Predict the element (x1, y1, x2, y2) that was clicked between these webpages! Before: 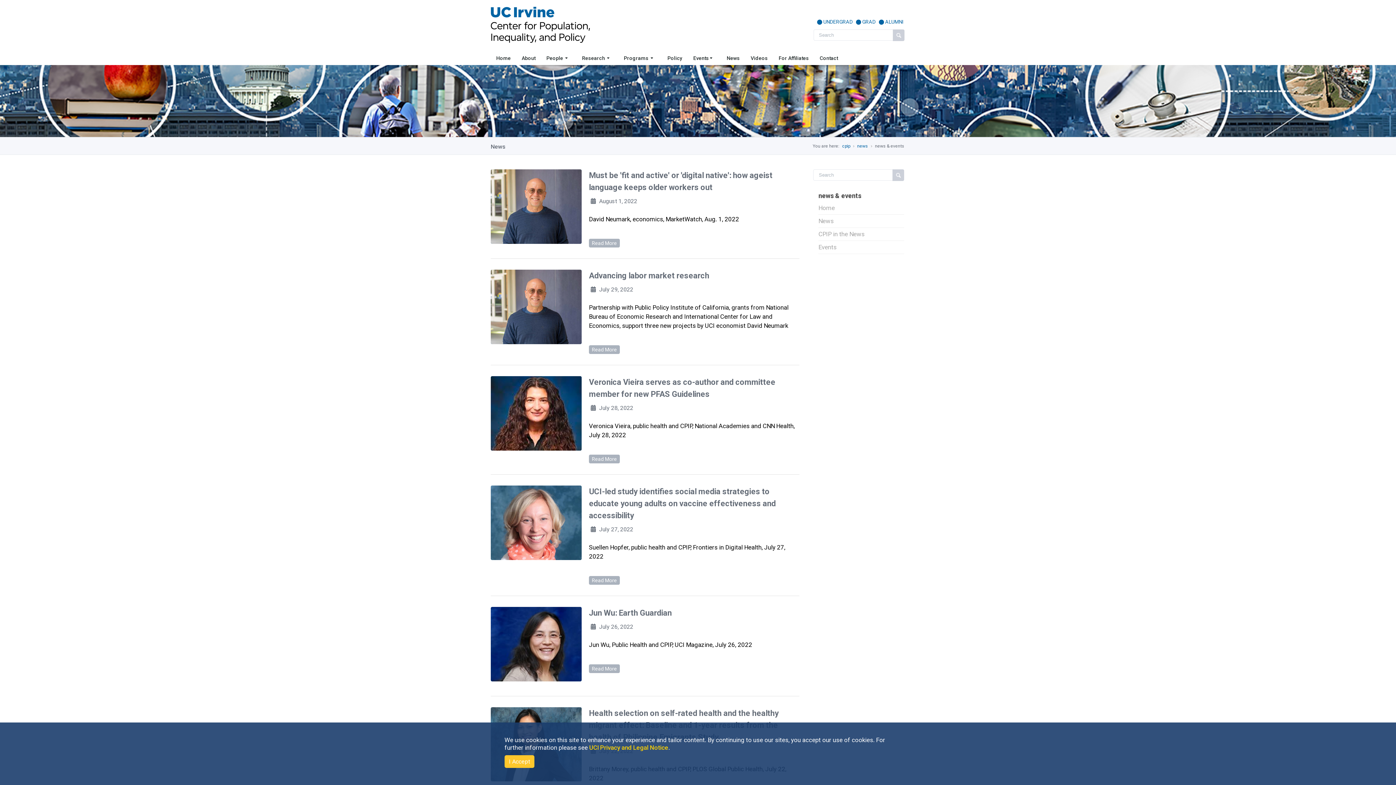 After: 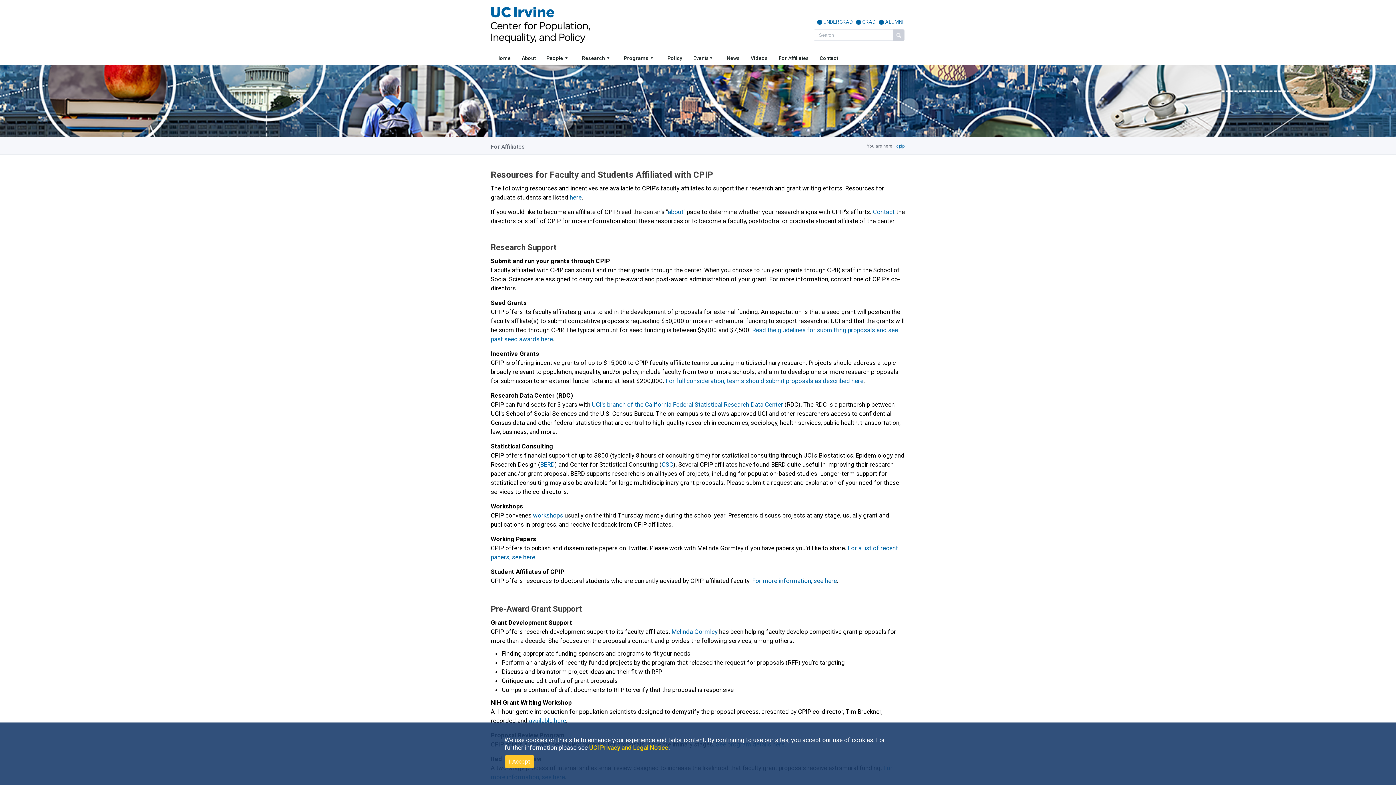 Action: label: For Affiliates bbox: (773, 51, 814, 65)